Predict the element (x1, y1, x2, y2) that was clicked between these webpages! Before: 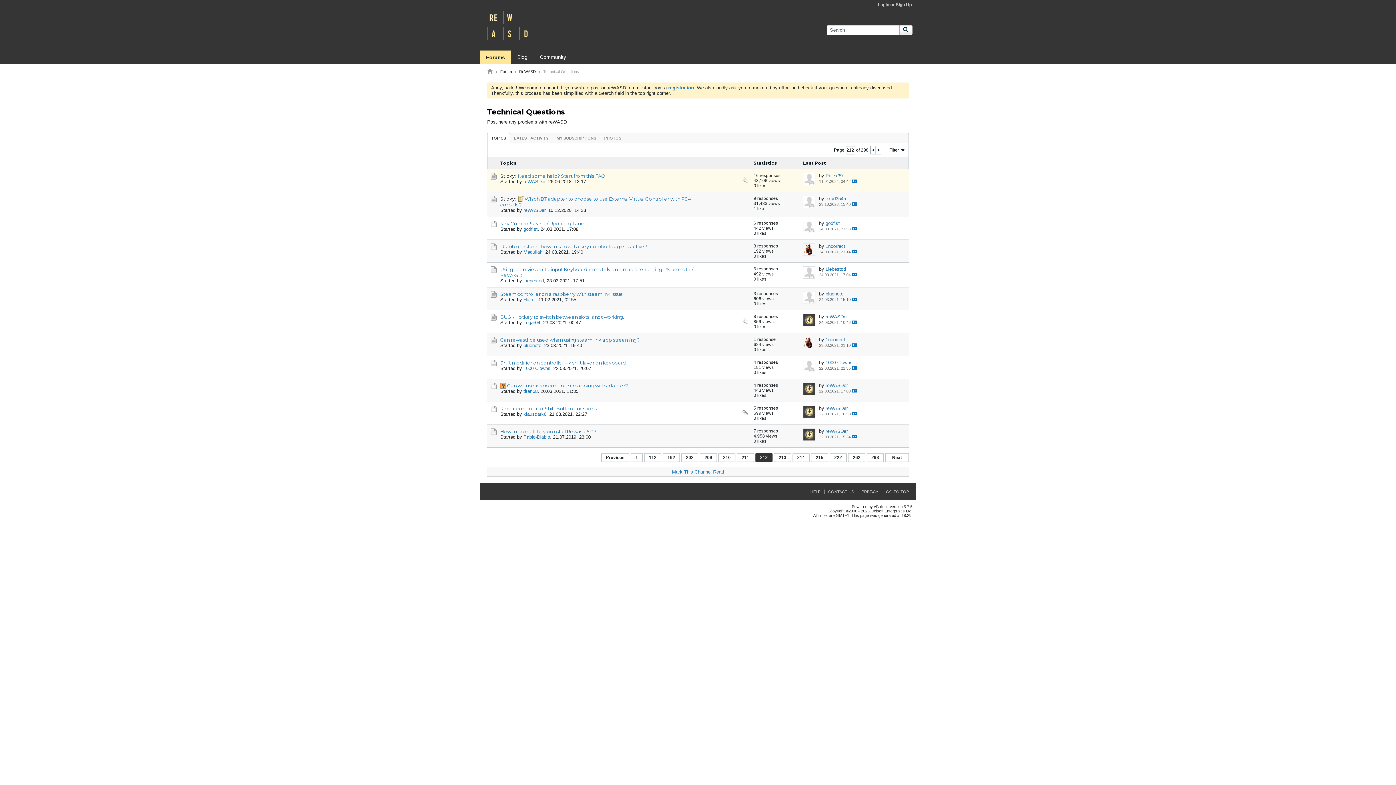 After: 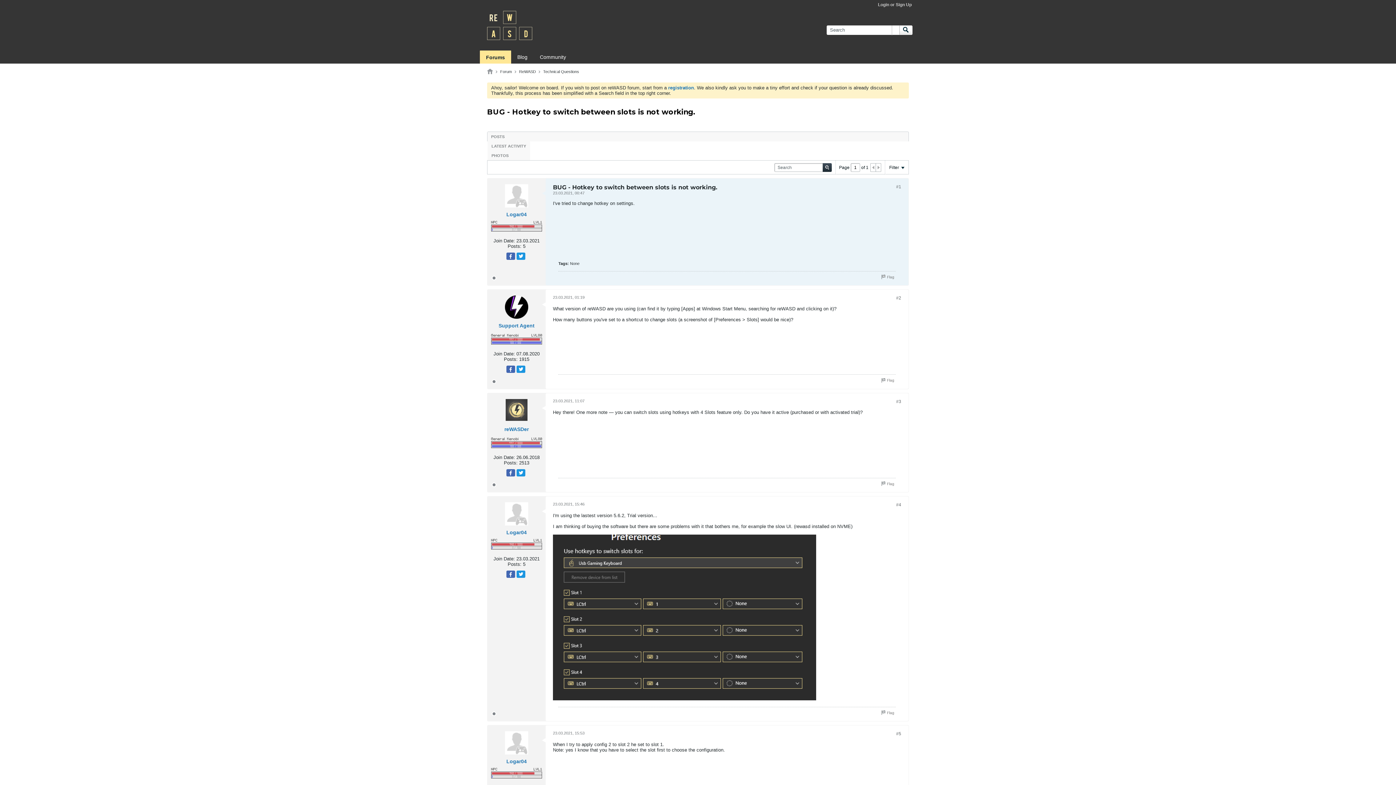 Action: bbox: (500, 314, 624, 320) label: BUG - Hotkey to switch between slots is not working.